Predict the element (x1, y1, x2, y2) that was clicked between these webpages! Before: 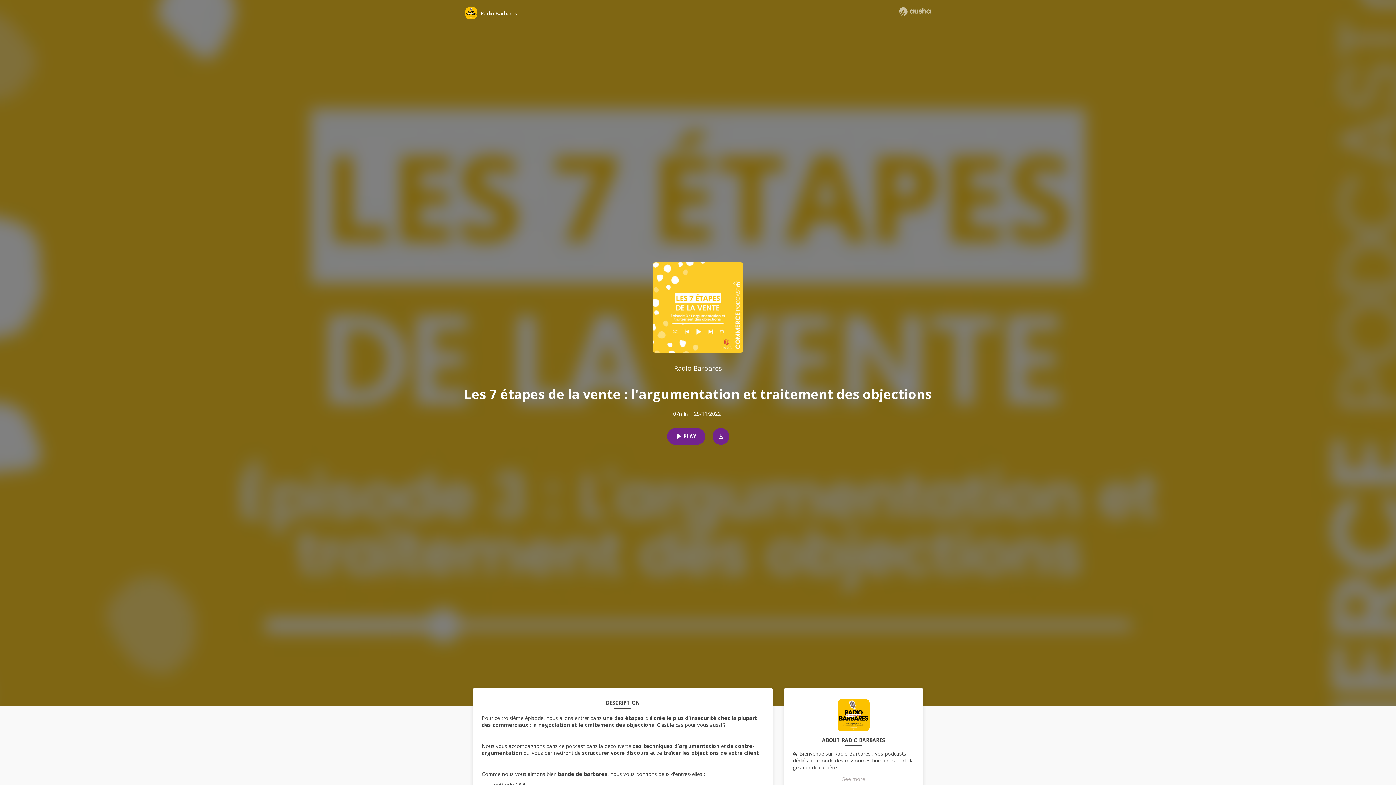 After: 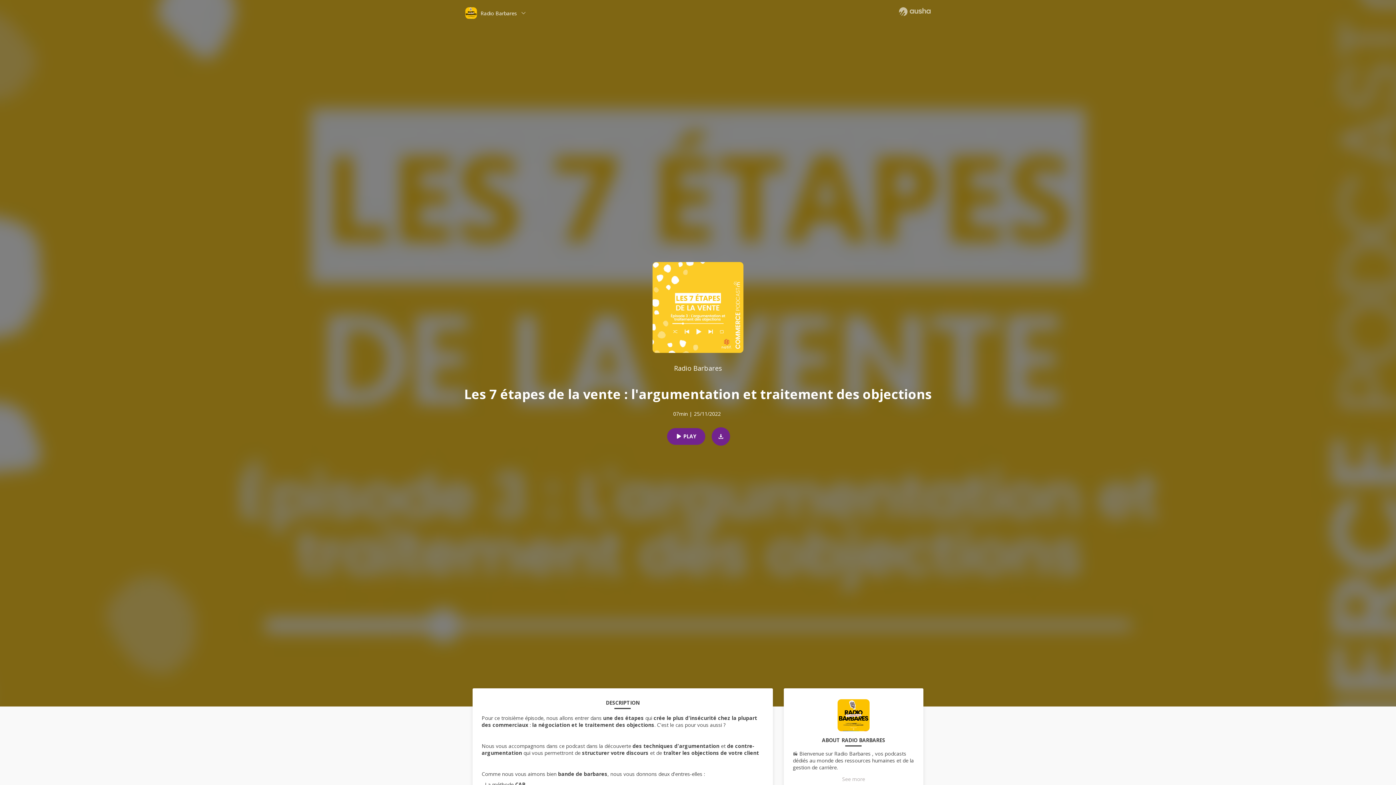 Action: bbox: (705, 428, 729, 444)